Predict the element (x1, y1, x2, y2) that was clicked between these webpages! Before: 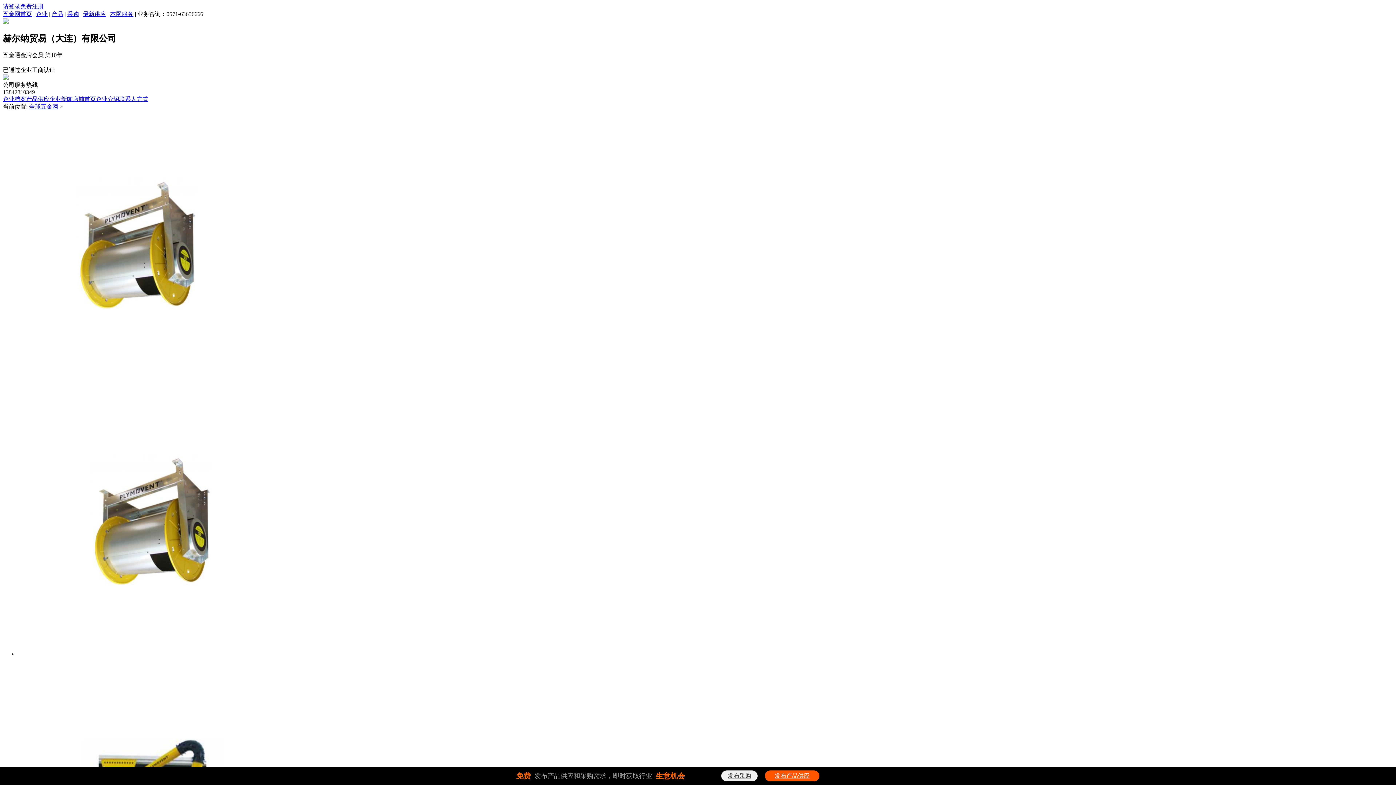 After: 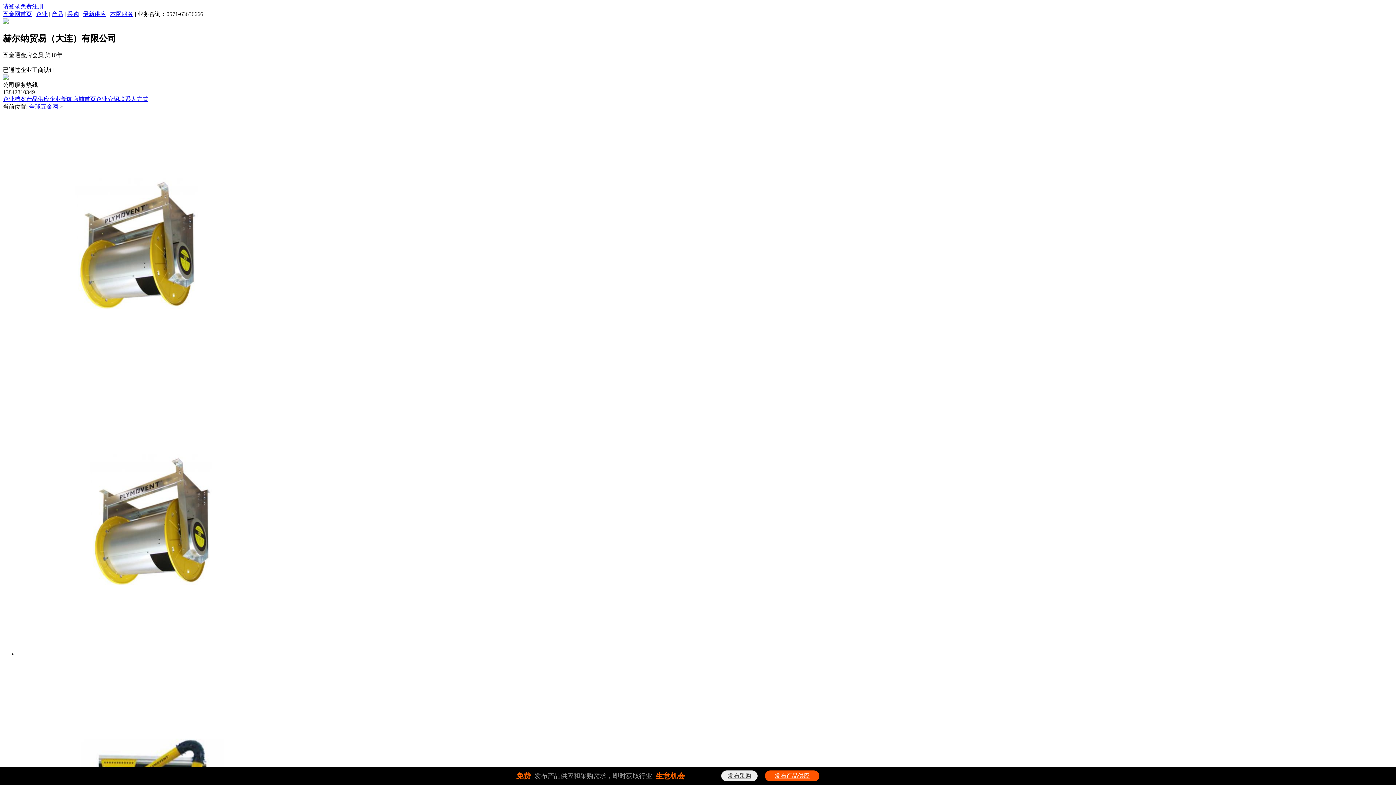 Action: label: 最新供应 bbox: (82, 10, 106, 17)